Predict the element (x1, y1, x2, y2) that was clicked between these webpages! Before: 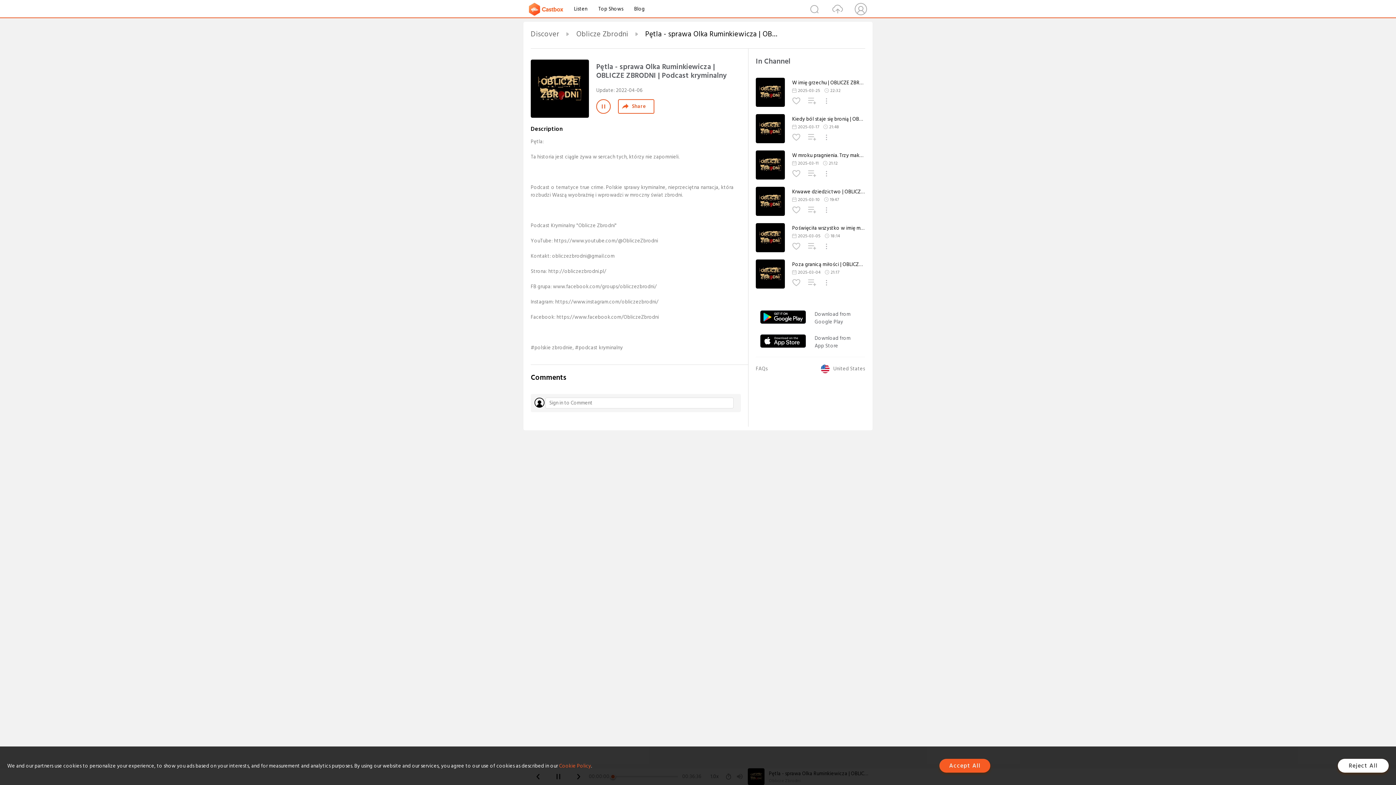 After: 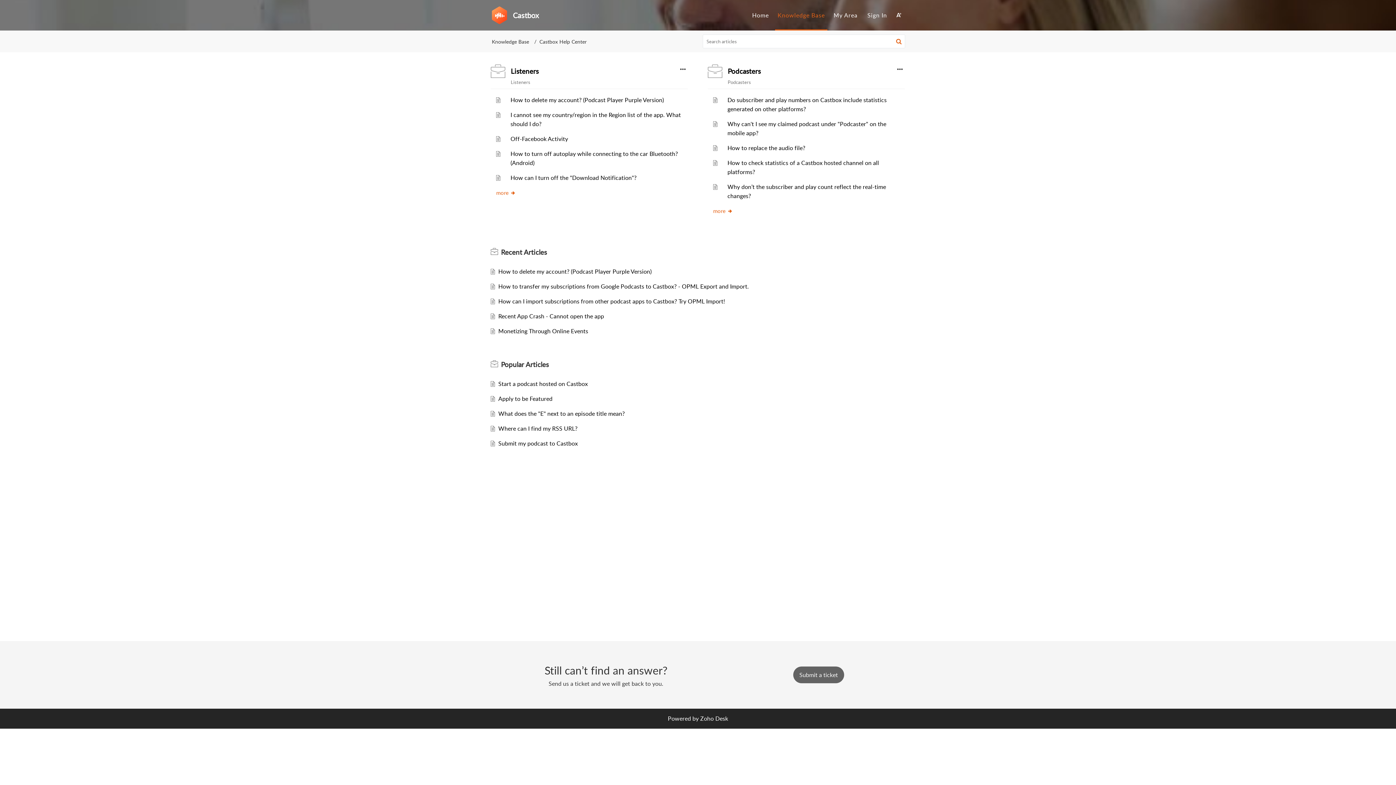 Action: bbox: (756, 364, 767, 373) label: FAQs